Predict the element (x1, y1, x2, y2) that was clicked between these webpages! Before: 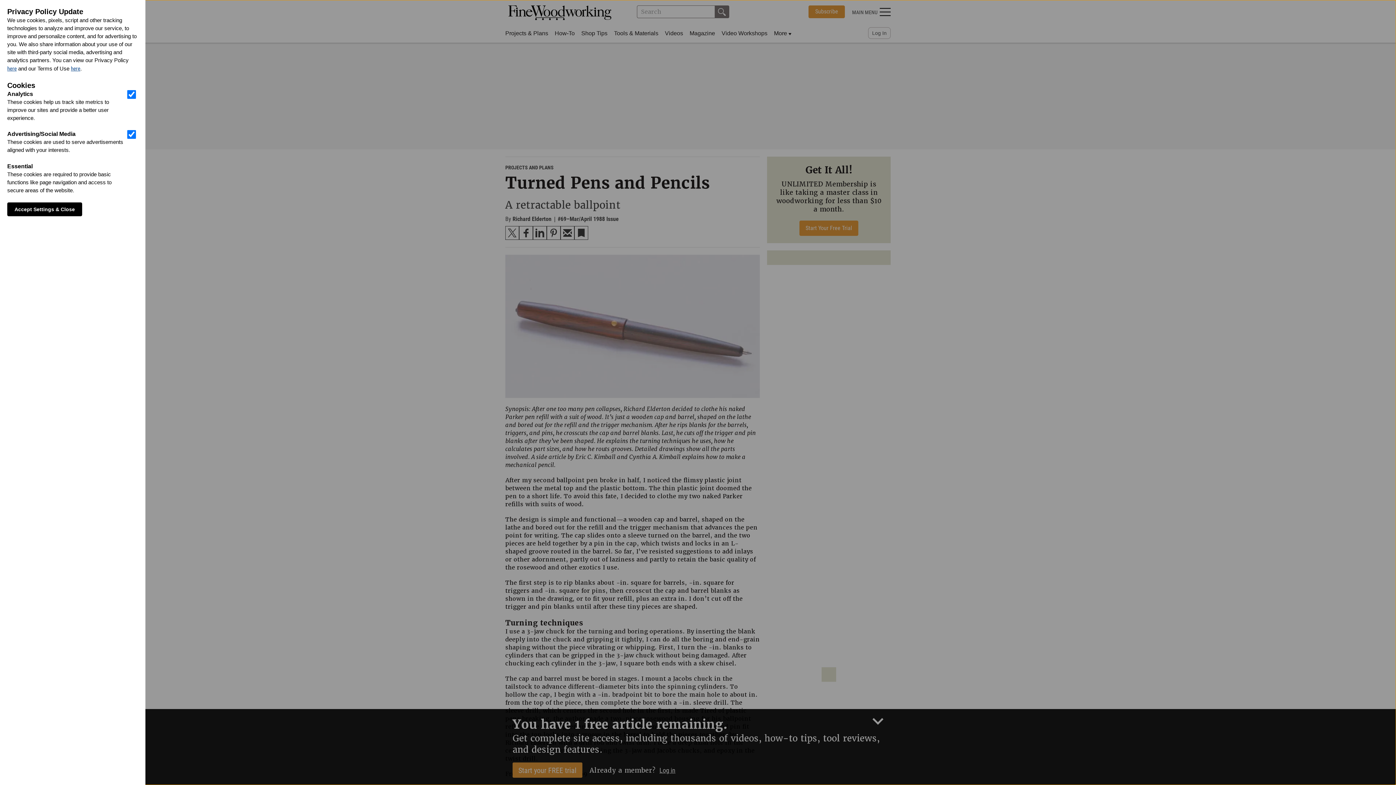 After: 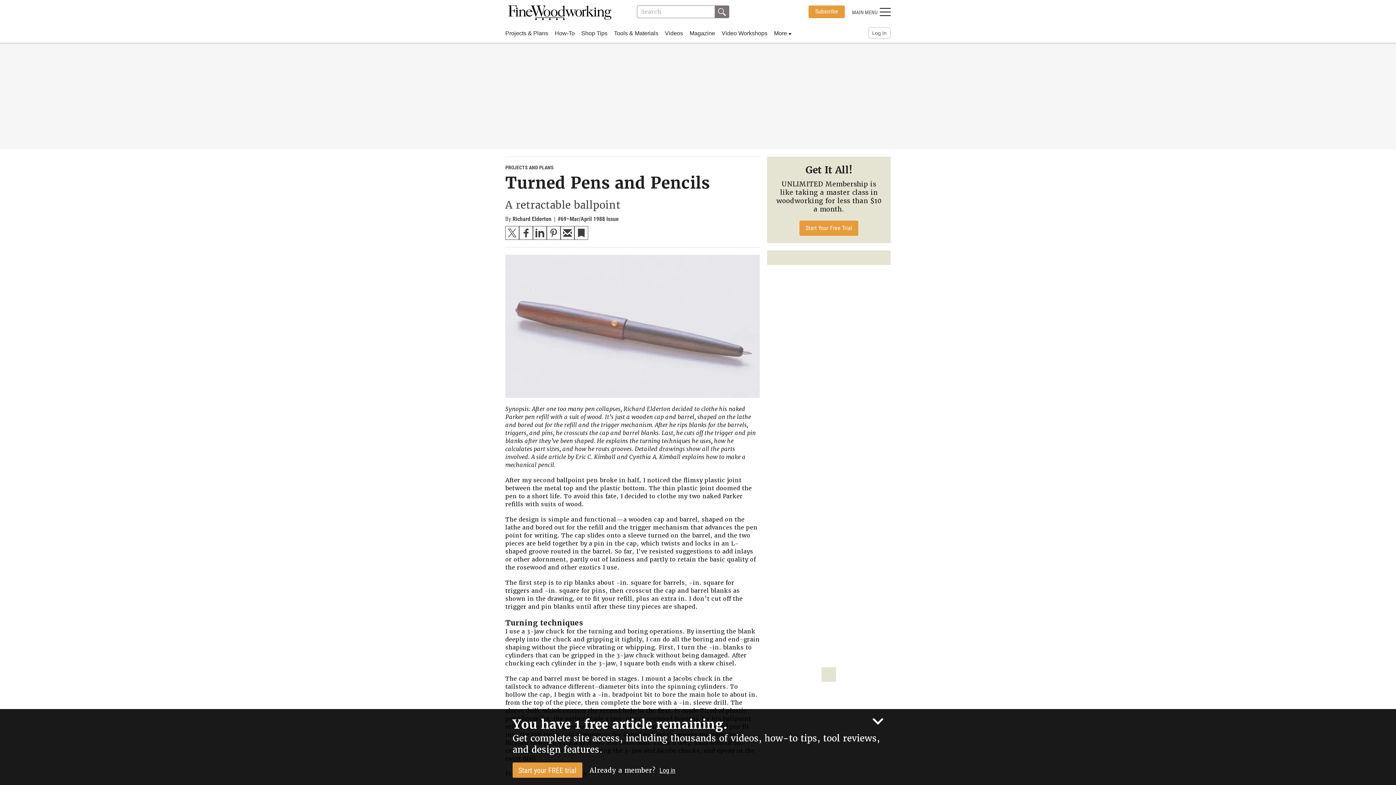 Action: label: Accept Settings & Close bbox: (7, 202, 82, 216)